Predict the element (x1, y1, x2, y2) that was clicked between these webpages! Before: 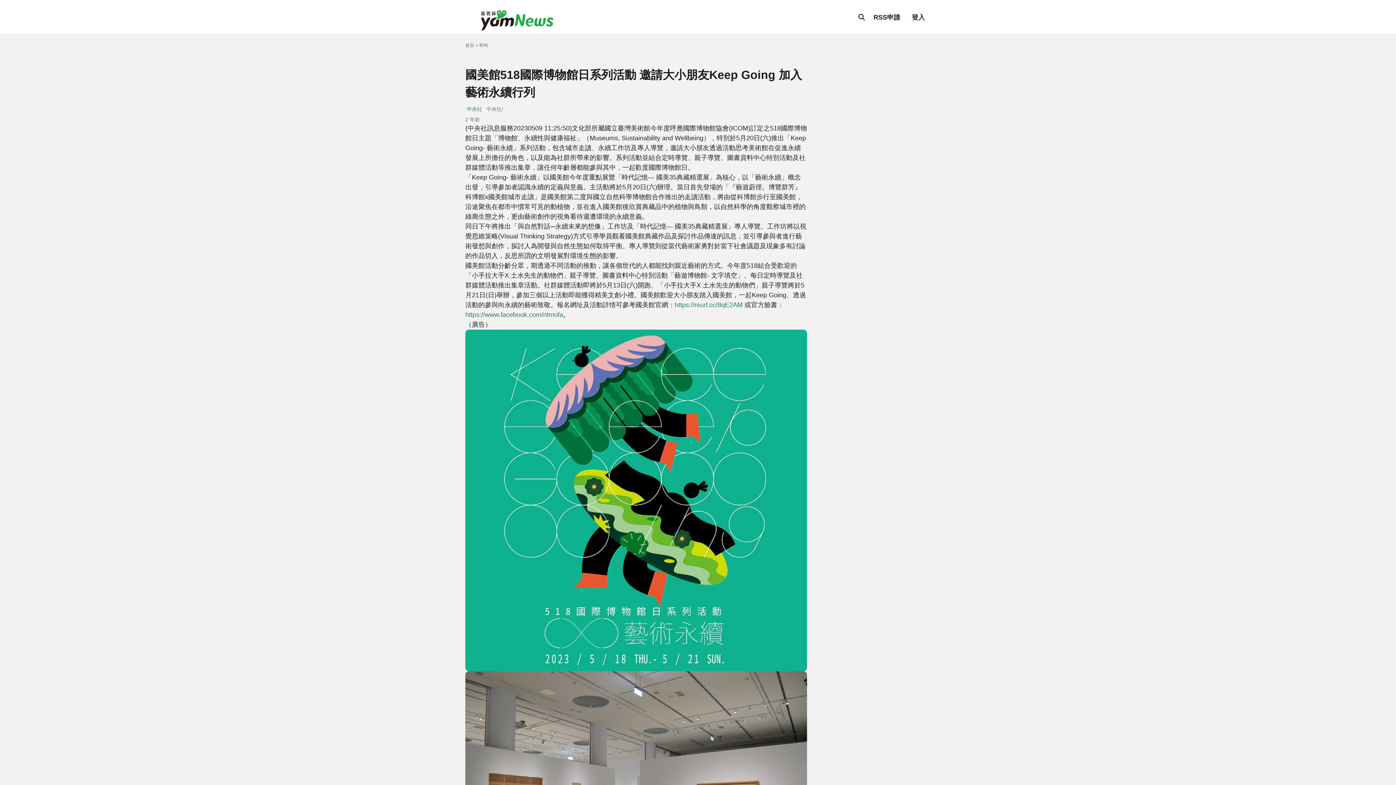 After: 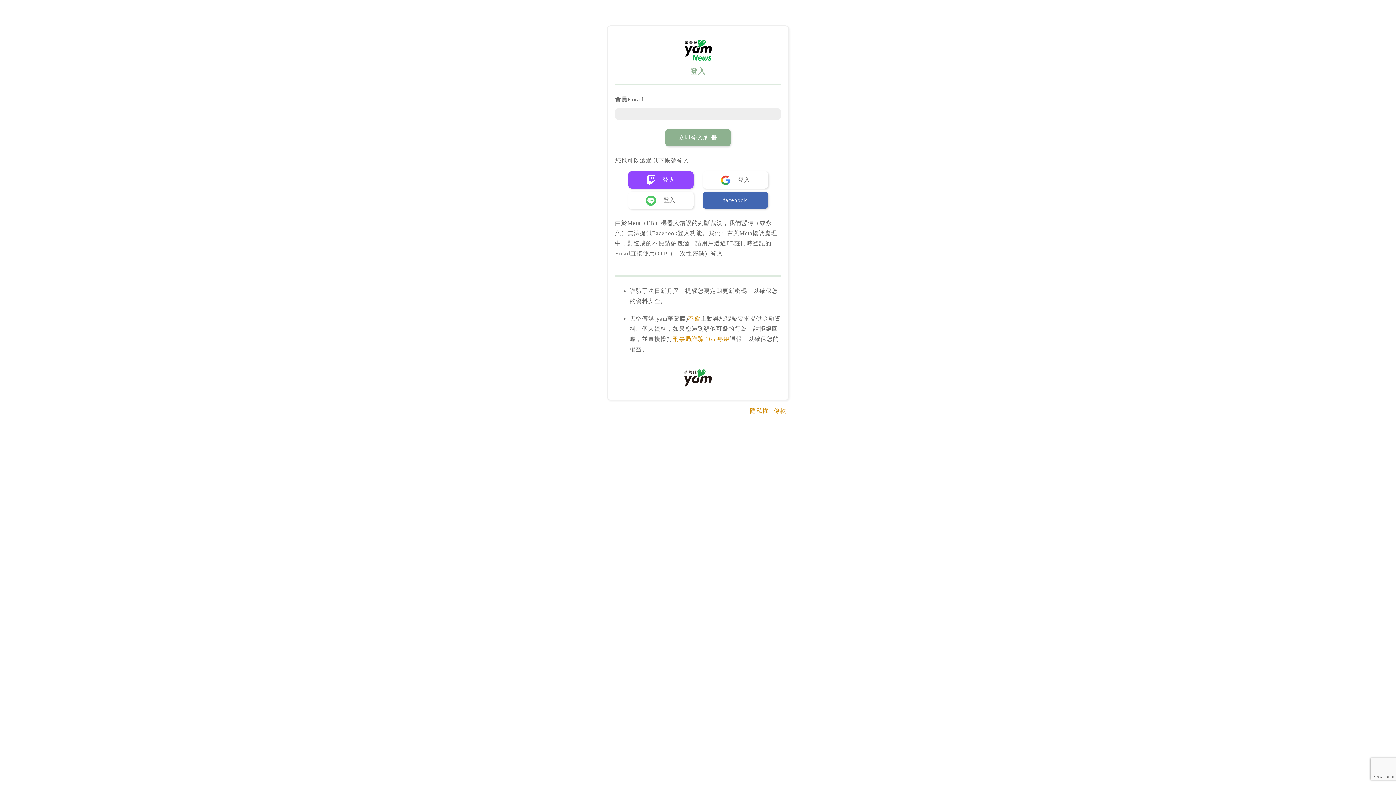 Action: label: RSS申請 bbox: (868, 9, 906, 25)